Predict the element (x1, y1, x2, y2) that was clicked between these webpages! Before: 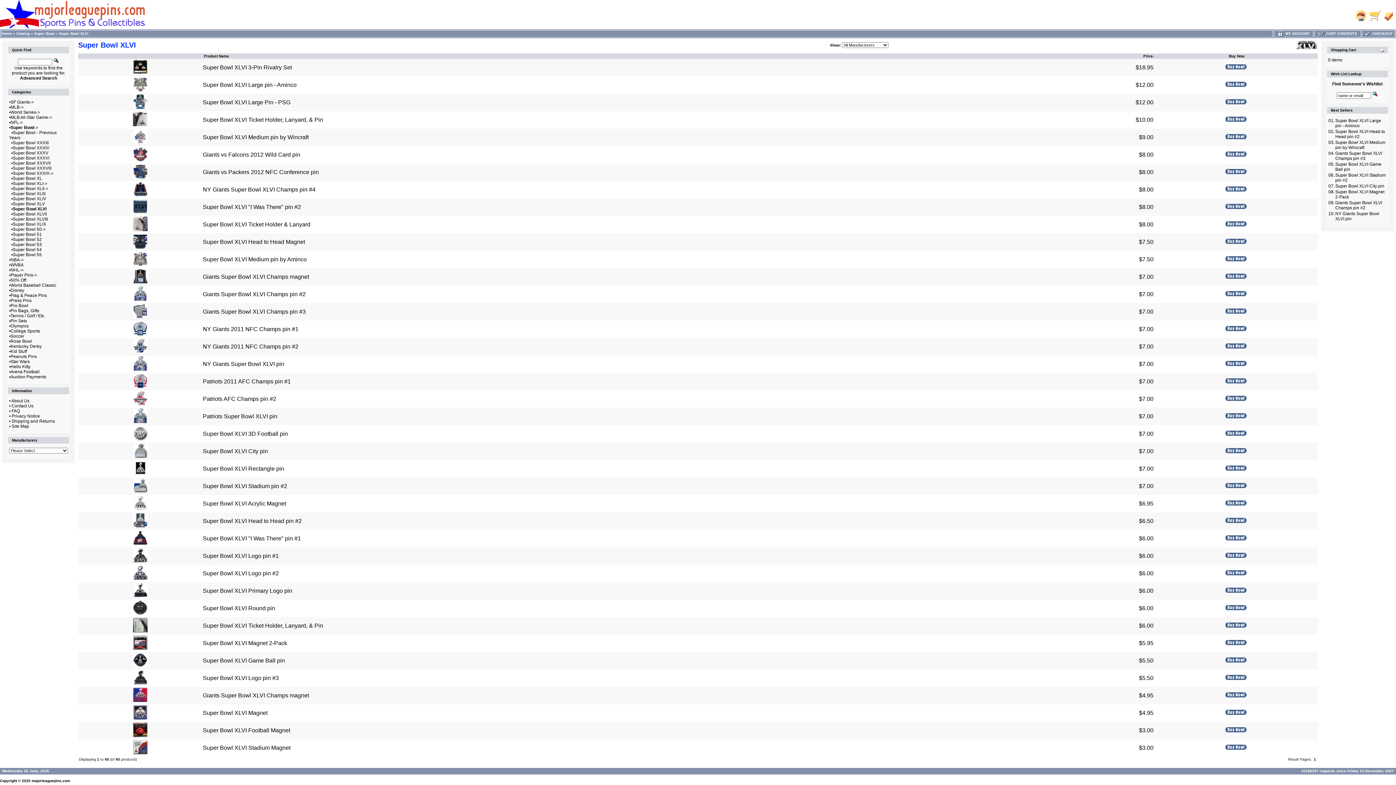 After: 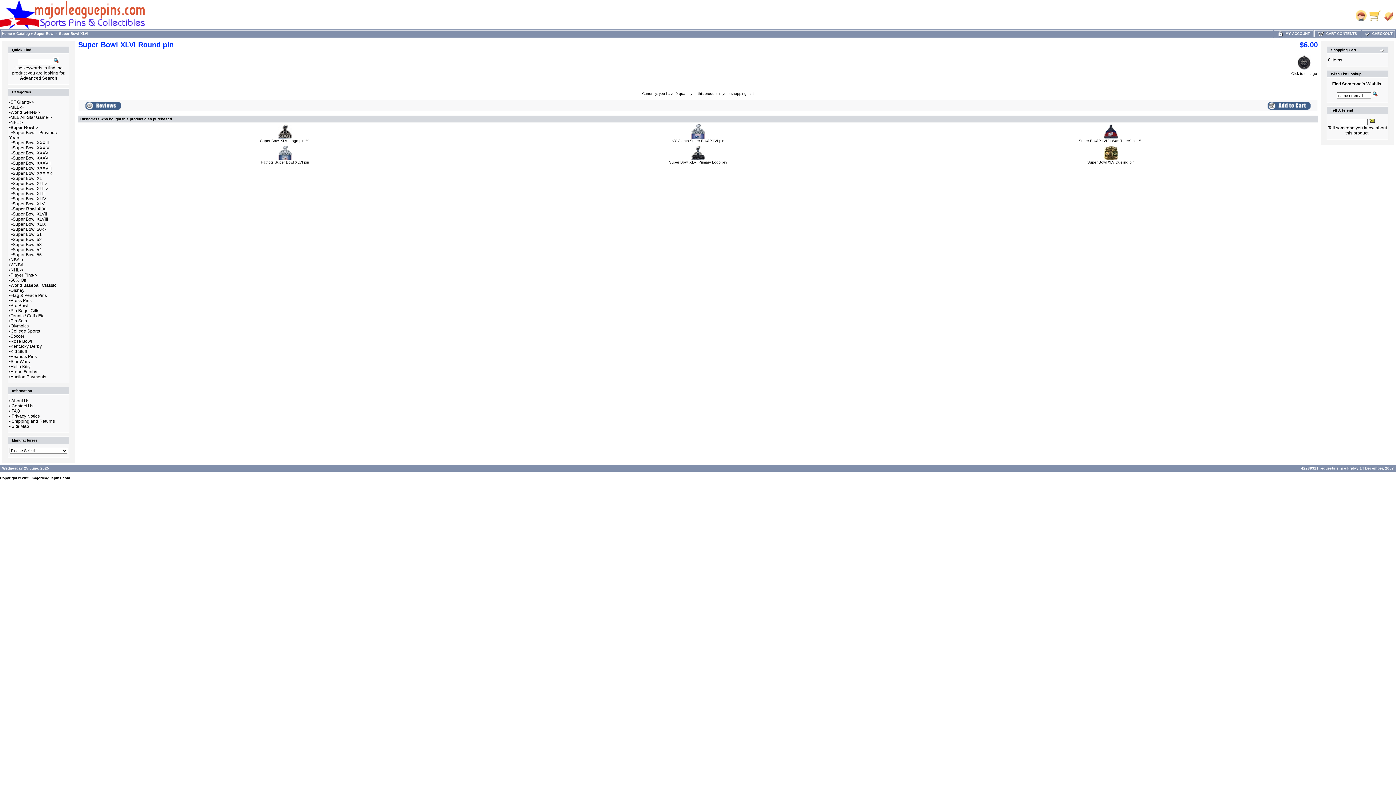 Action: bbox: (132, 610, 147, 616)